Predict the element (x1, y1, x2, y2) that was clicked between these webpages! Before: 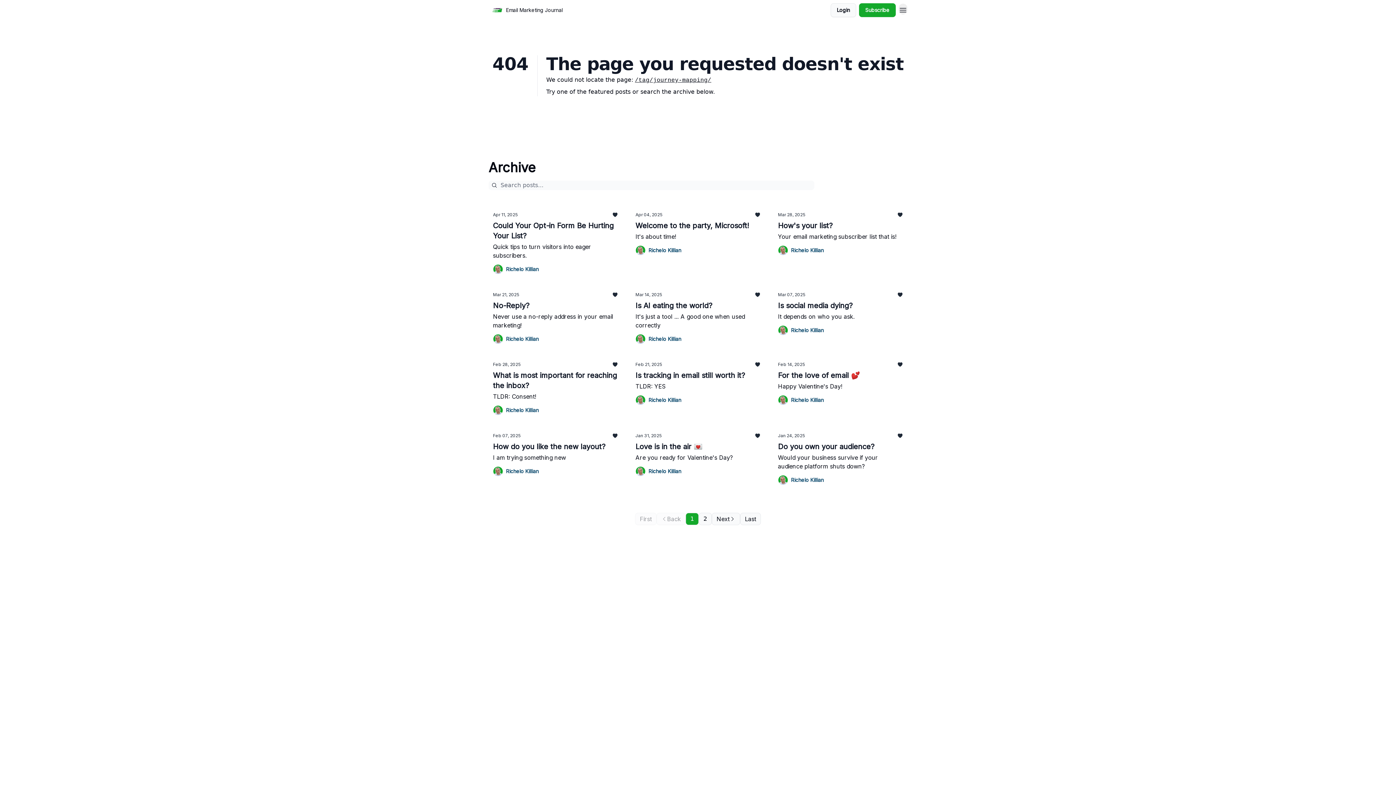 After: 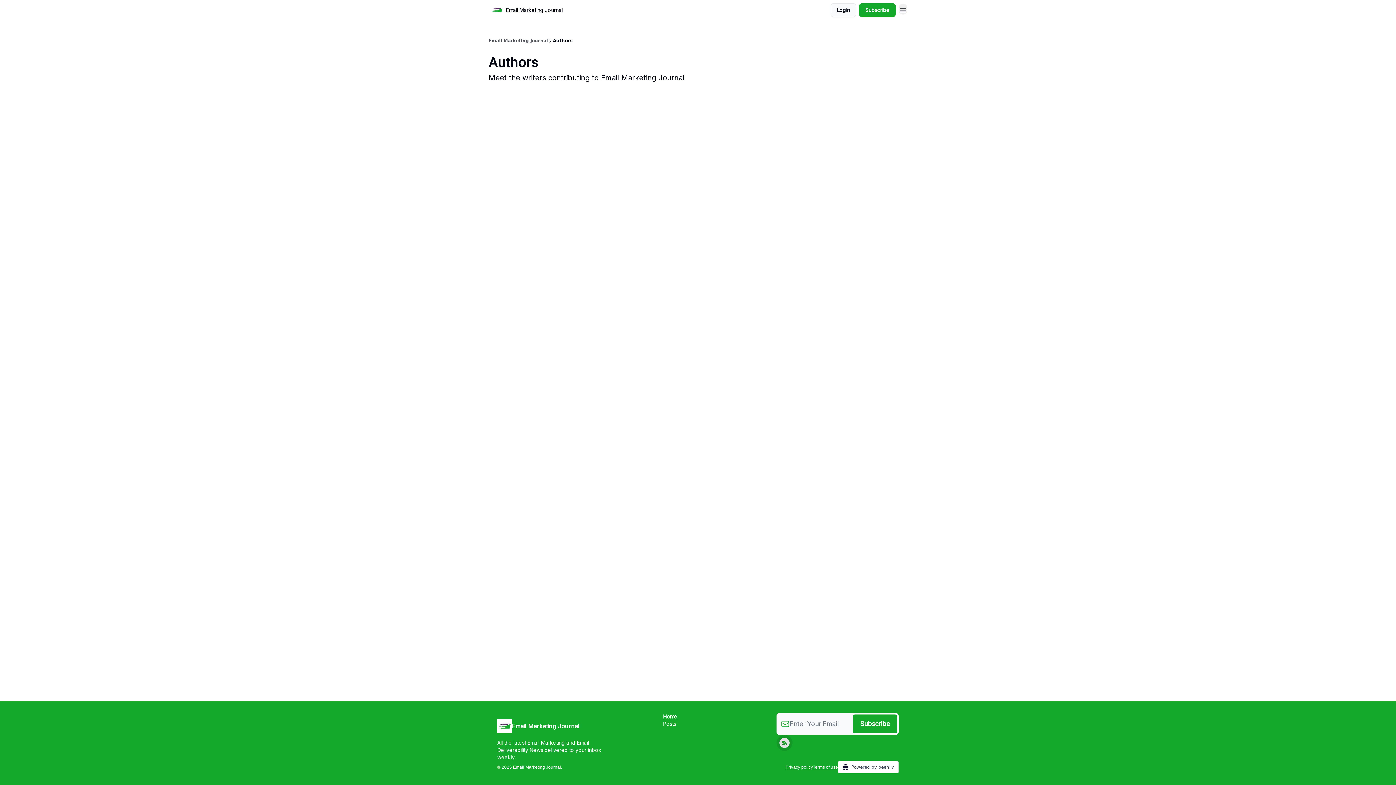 Action: bbox: (635, 334, 760, 344) label: Richelo Killian